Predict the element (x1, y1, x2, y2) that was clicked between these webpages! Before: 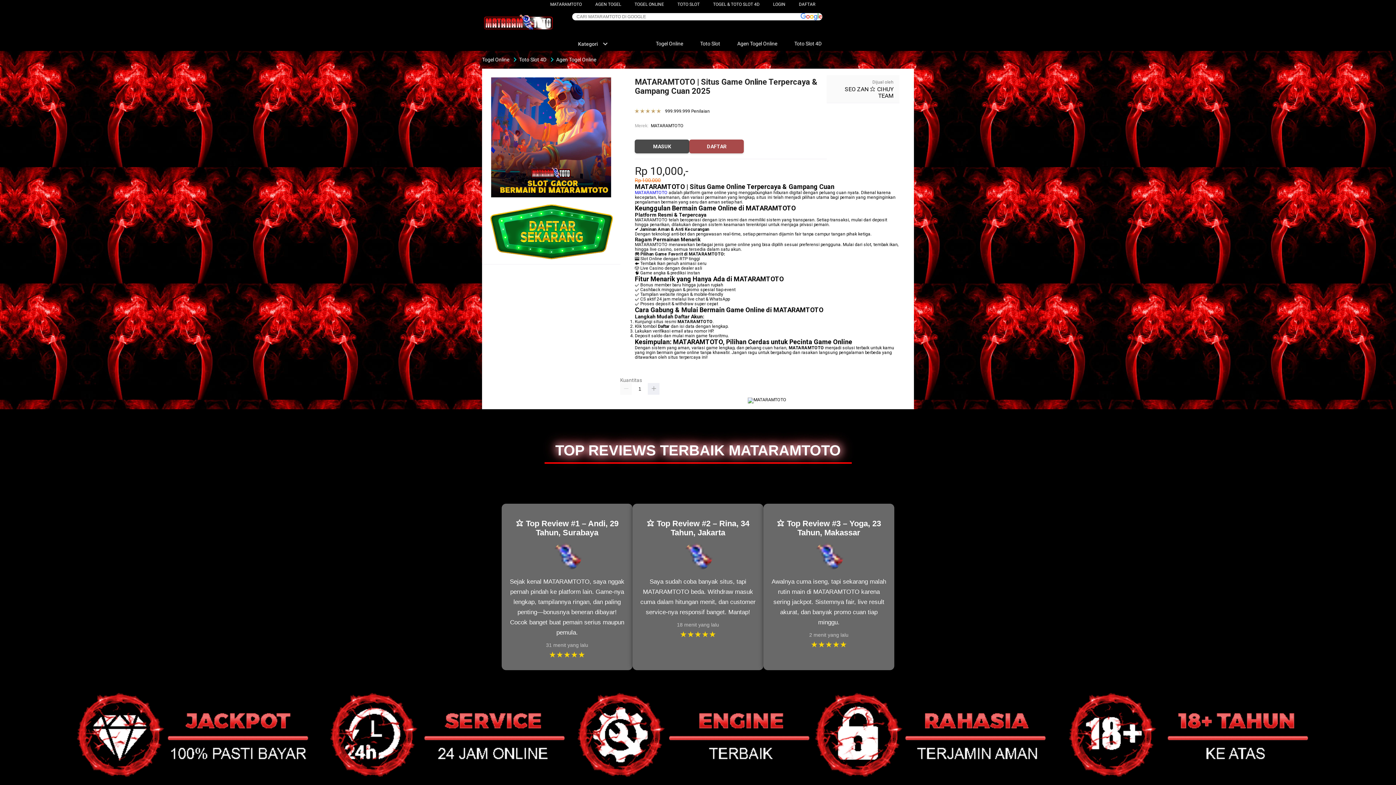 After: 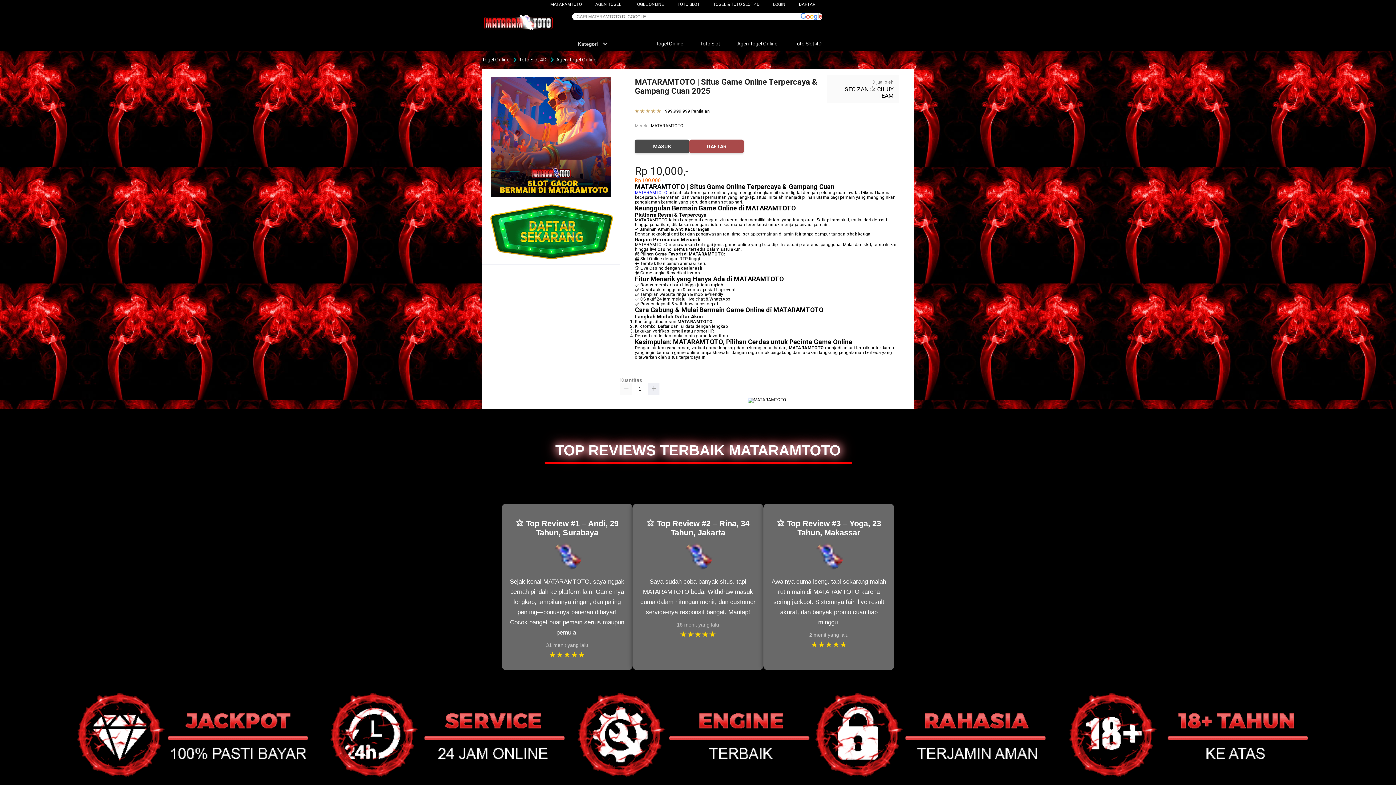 Action: bbox: (785, 36, 825, 50) label:  Toto Slot 4D